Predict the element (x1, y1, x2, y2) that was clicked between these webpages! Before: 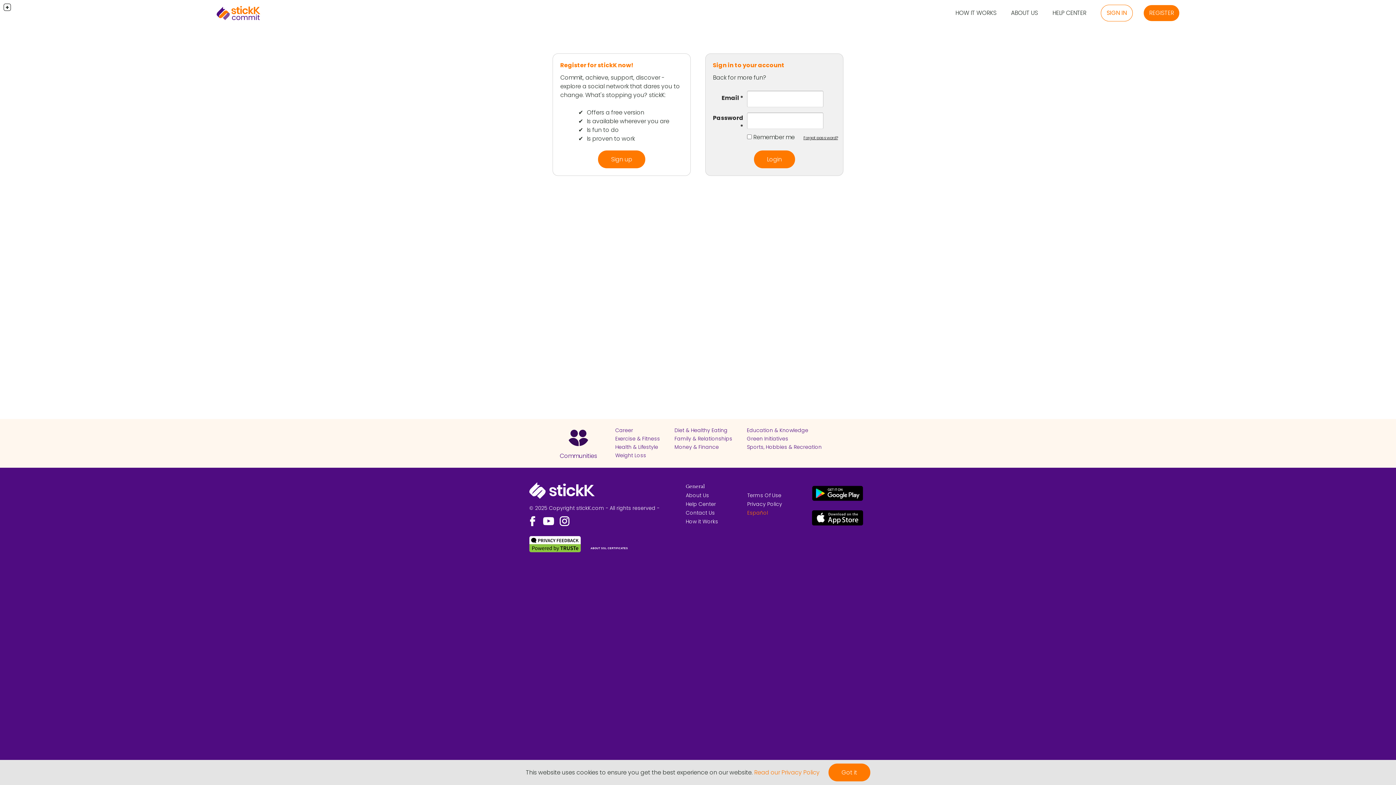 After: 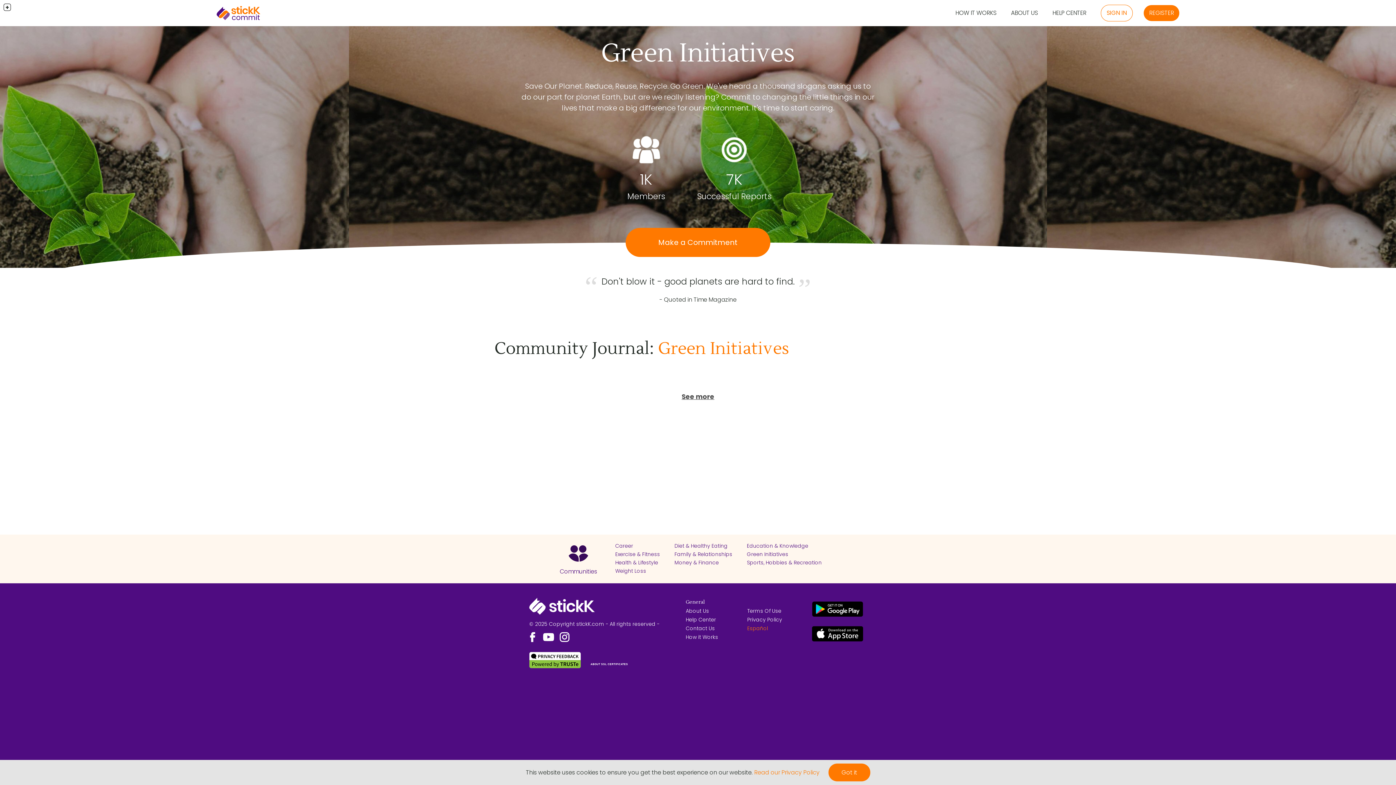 Action: bbox: (747, 435, 788, 442) label: Green Initiatives